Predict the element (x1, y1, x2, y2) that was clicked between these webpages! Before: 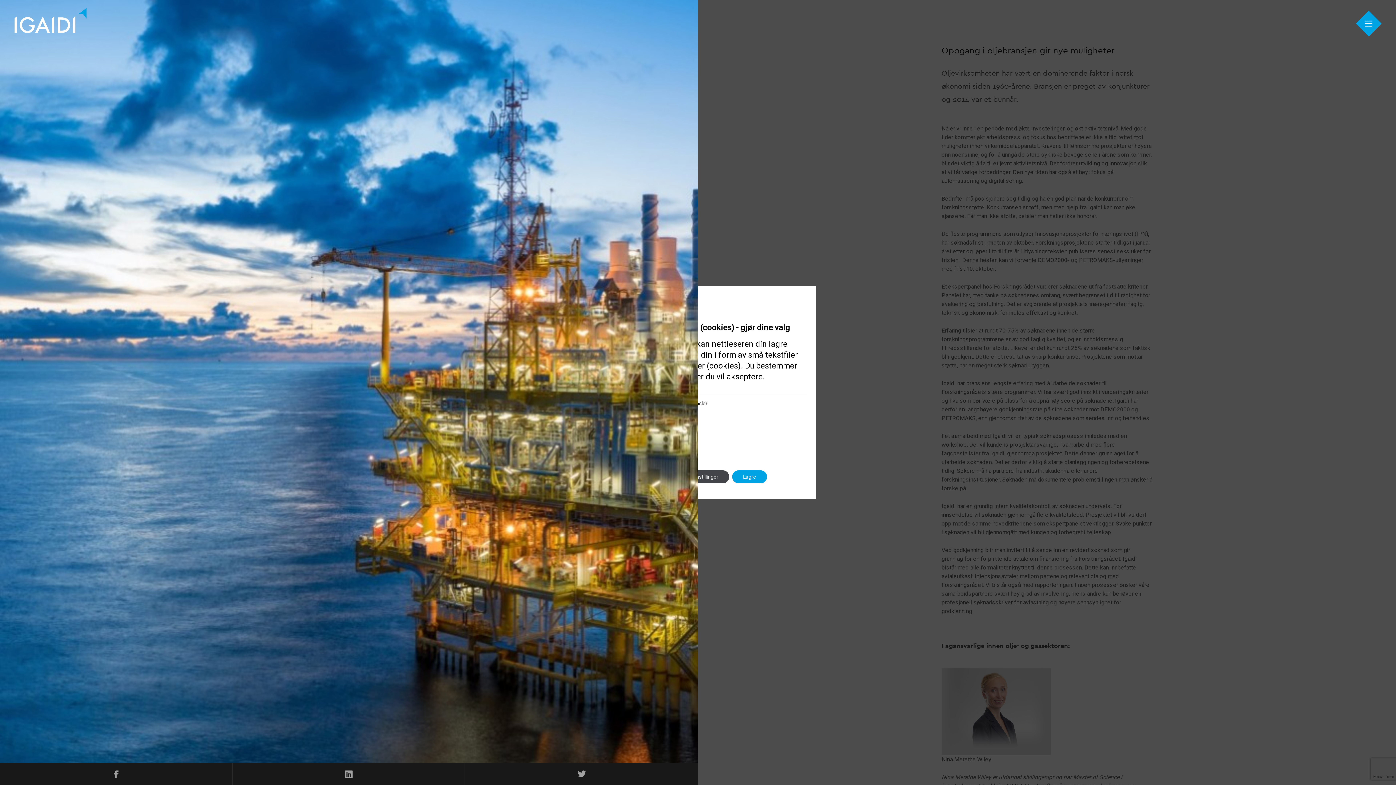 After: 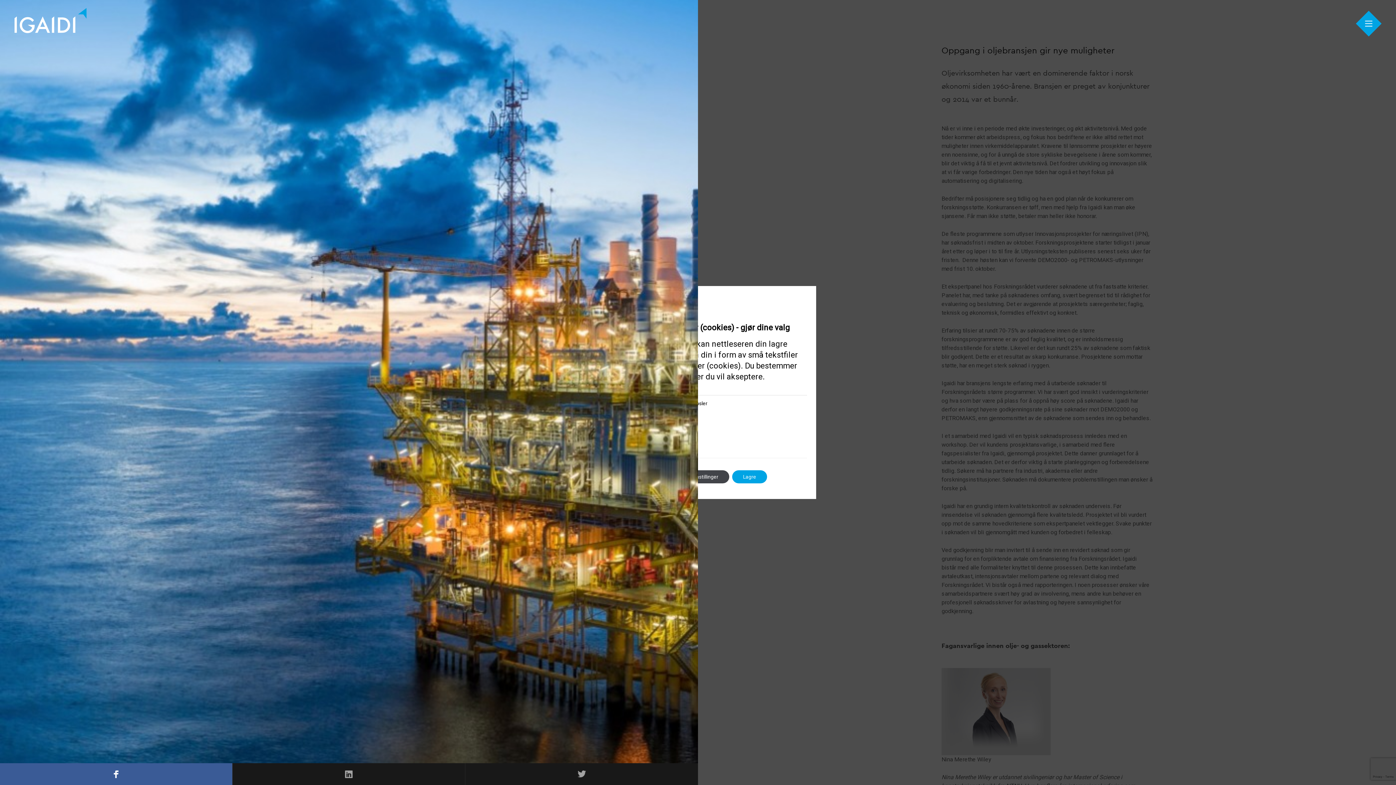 Action: bbox: (0, 763, 232, 785)